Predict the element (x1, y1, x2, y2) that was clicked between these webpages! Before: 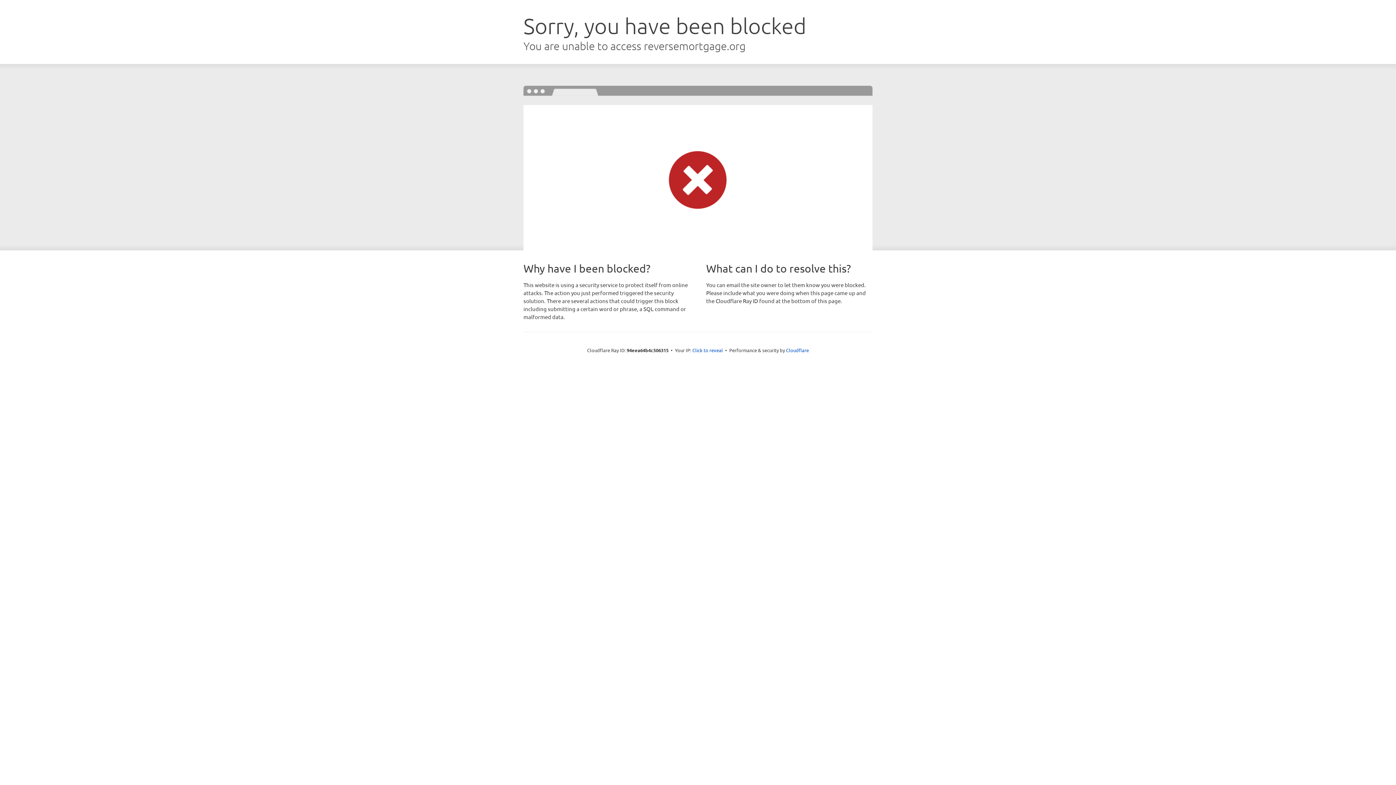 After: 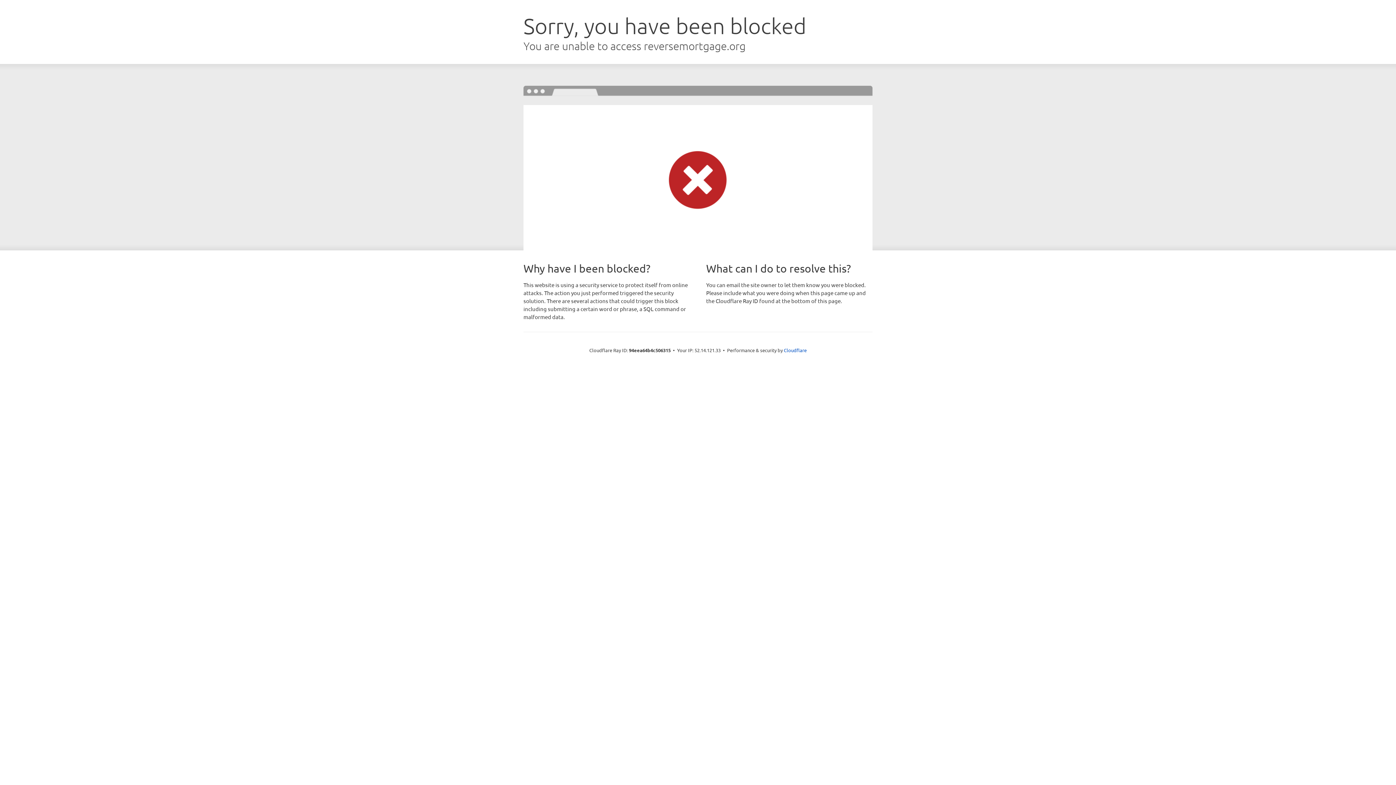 Action: bbox: (692, 346, 723, 353) label: Click to reveal